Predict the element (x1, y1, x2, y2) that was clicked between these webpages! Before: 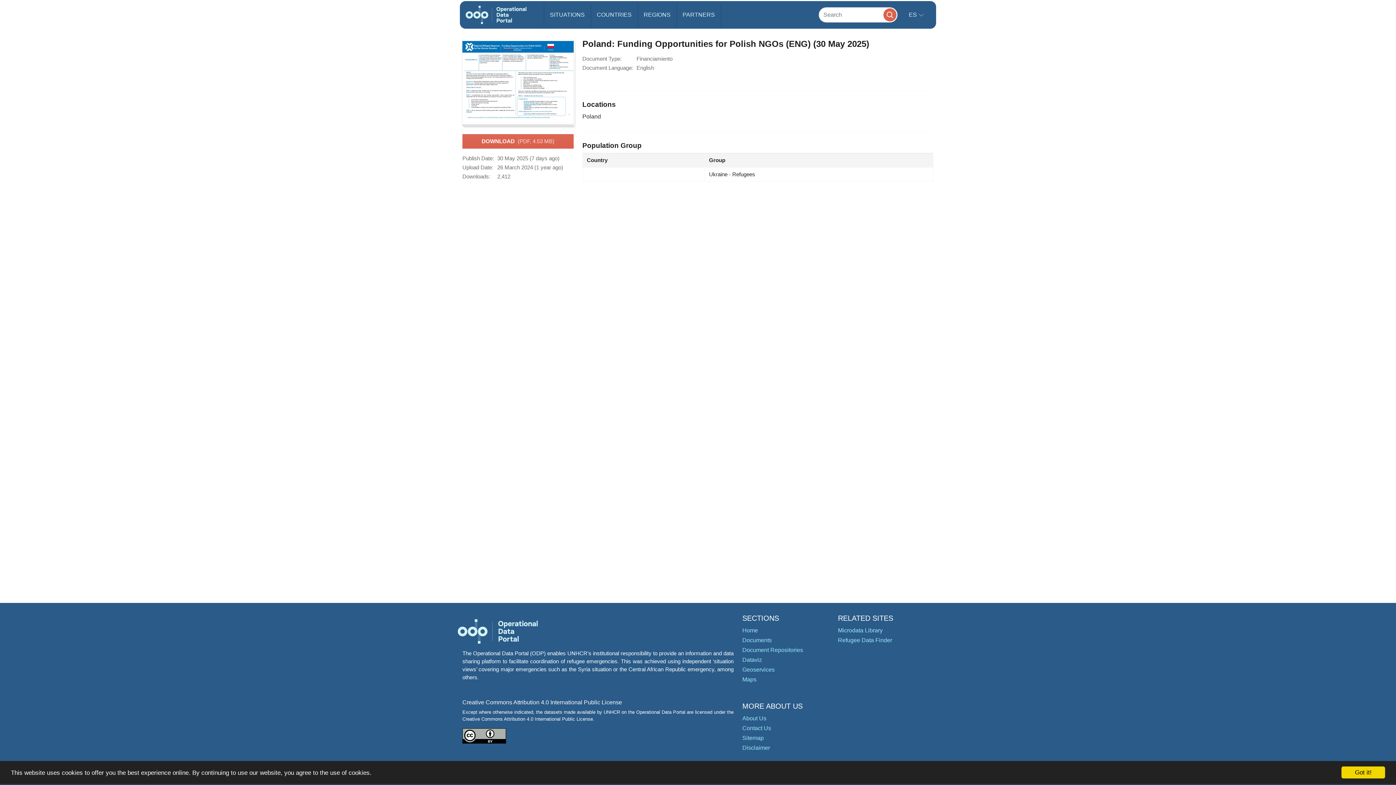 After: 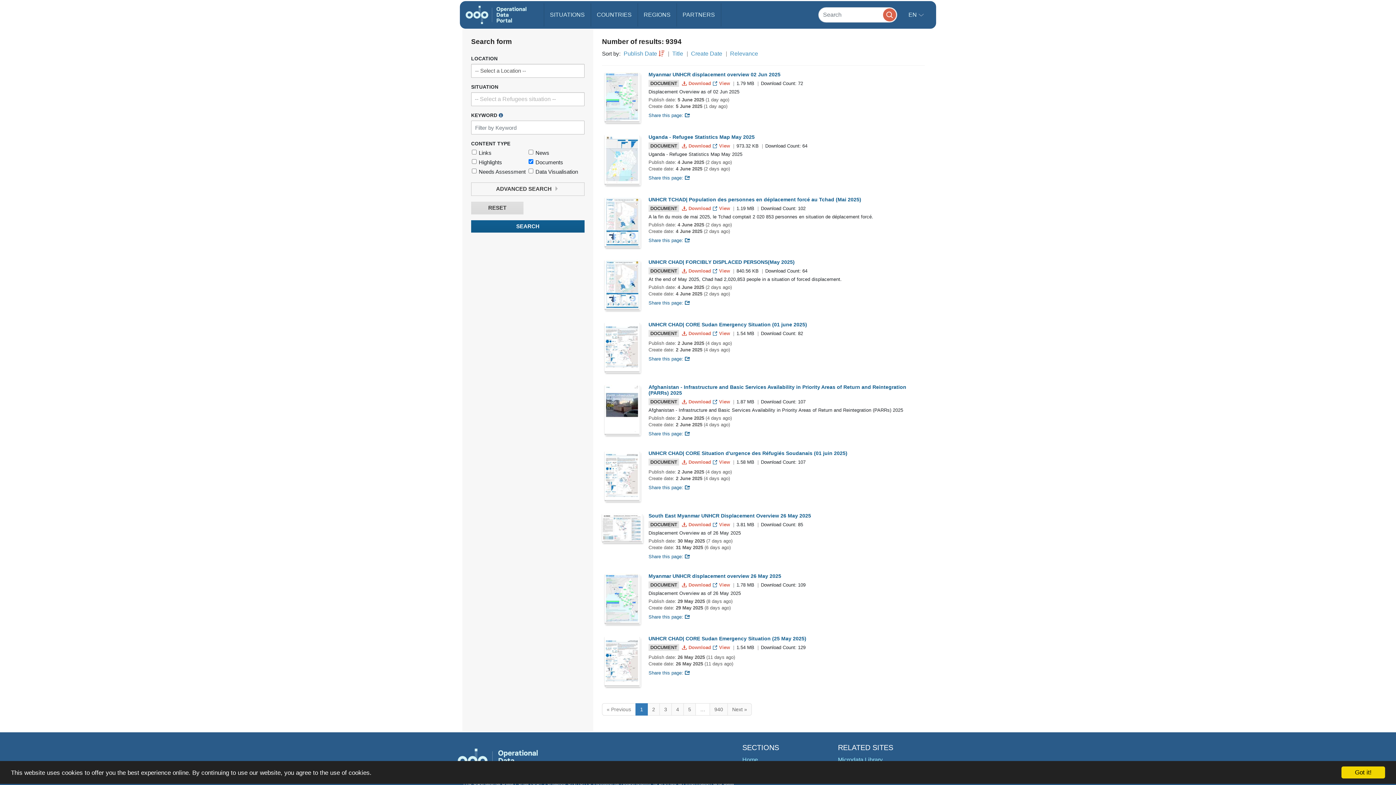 Action: bbox: (742, 676, 756, 682) label: Maps